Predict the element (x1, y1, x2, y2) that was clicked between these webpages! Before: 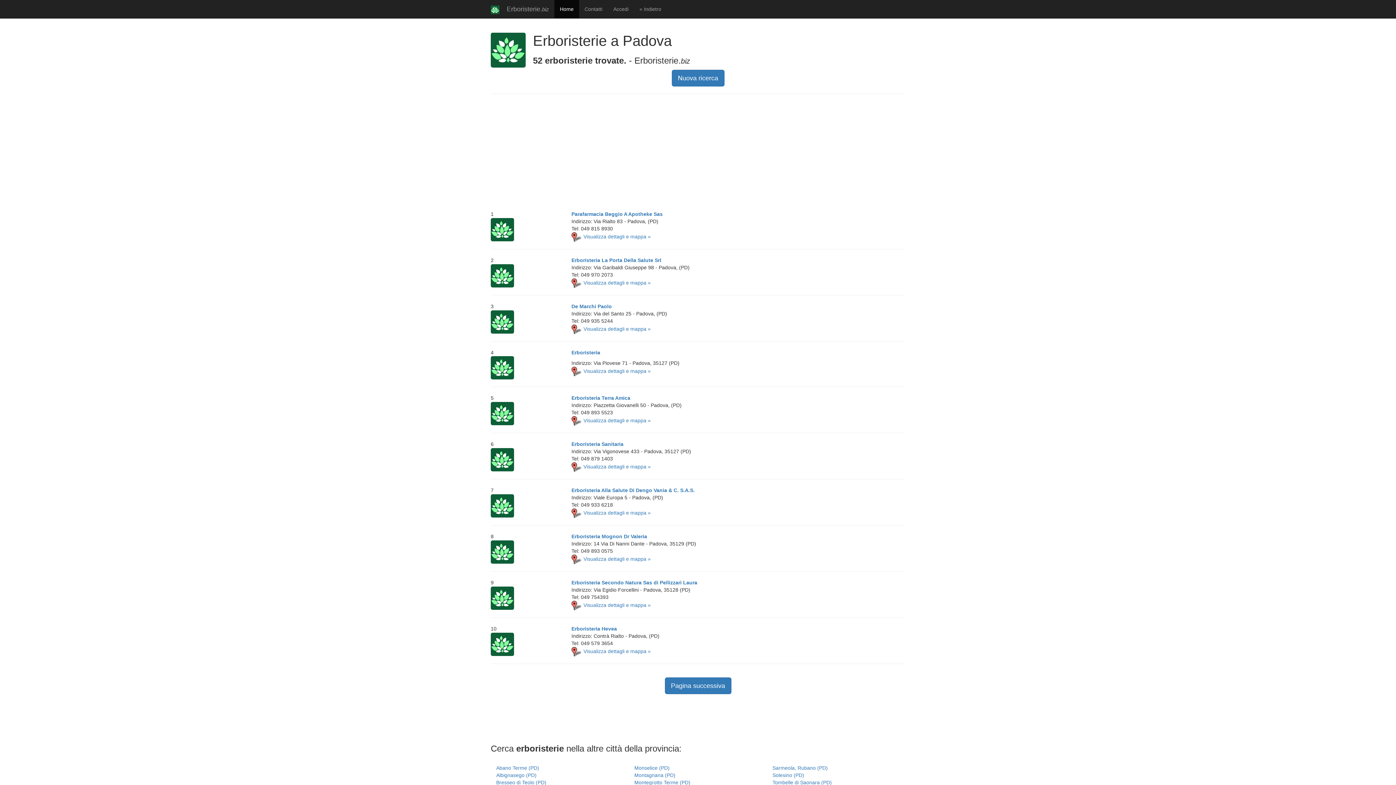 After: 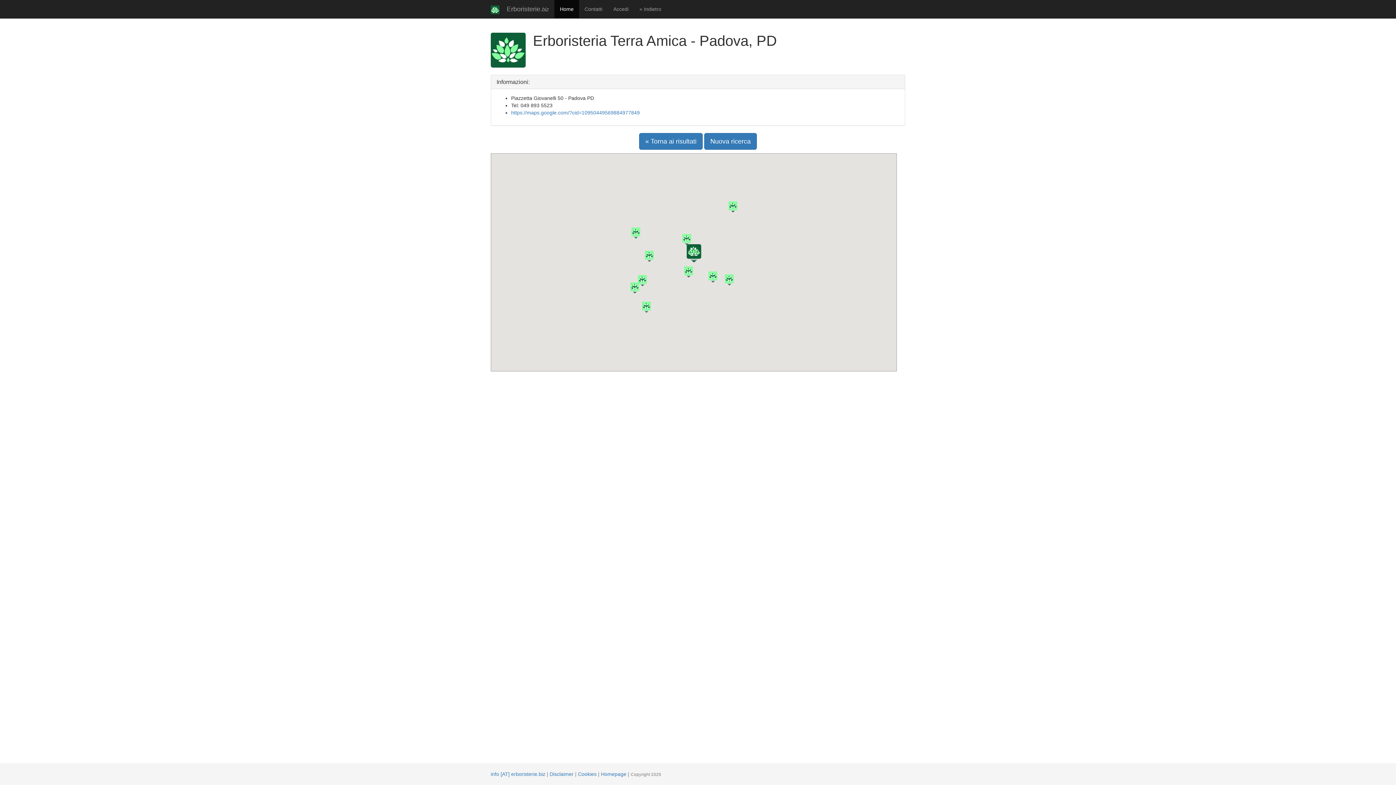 Action: bbox: (571, 417, 650, 423) label:  Visualizza dettagli e mappa »